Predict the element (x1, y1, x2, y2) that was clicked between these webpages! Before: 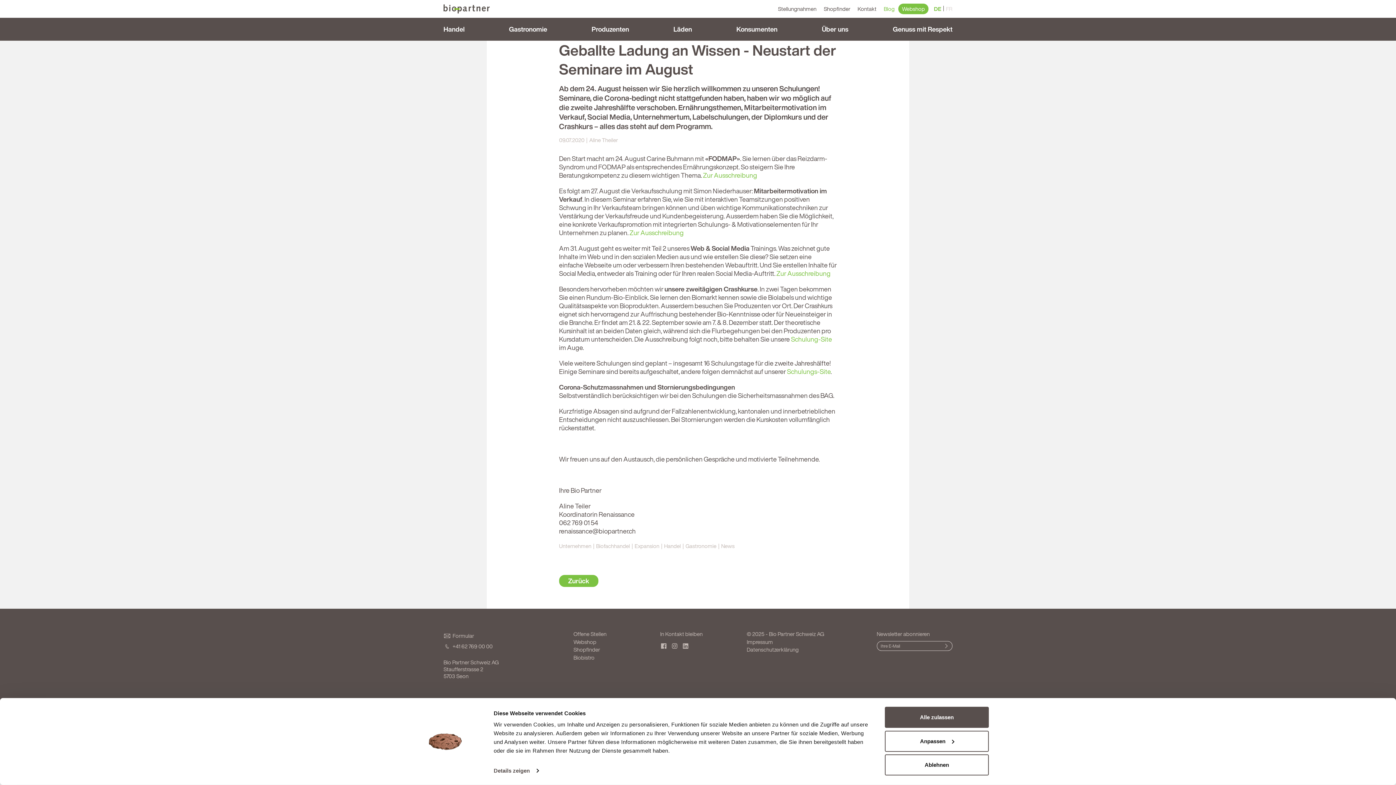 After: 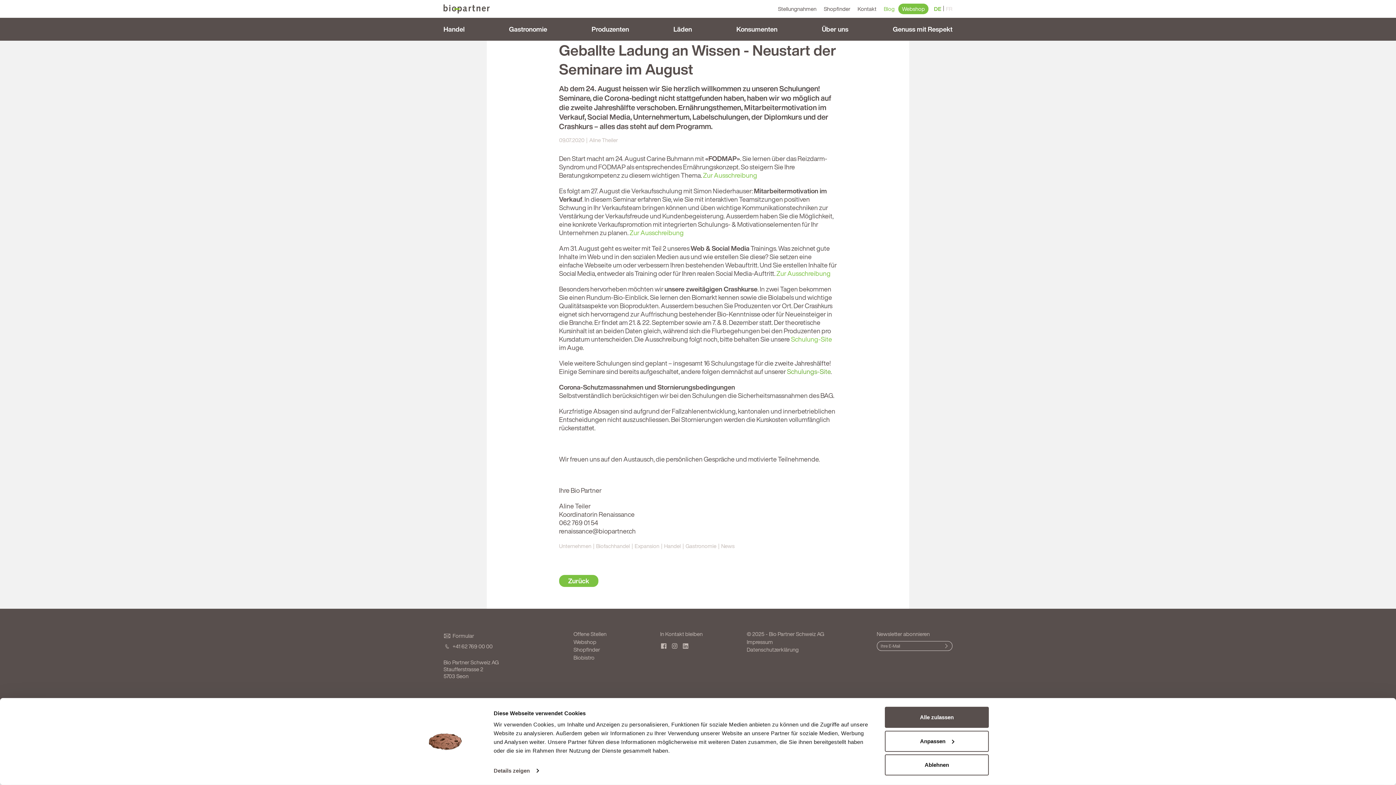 Action: bbox: (787, 366, 830, 376) label: Schulungs-Site